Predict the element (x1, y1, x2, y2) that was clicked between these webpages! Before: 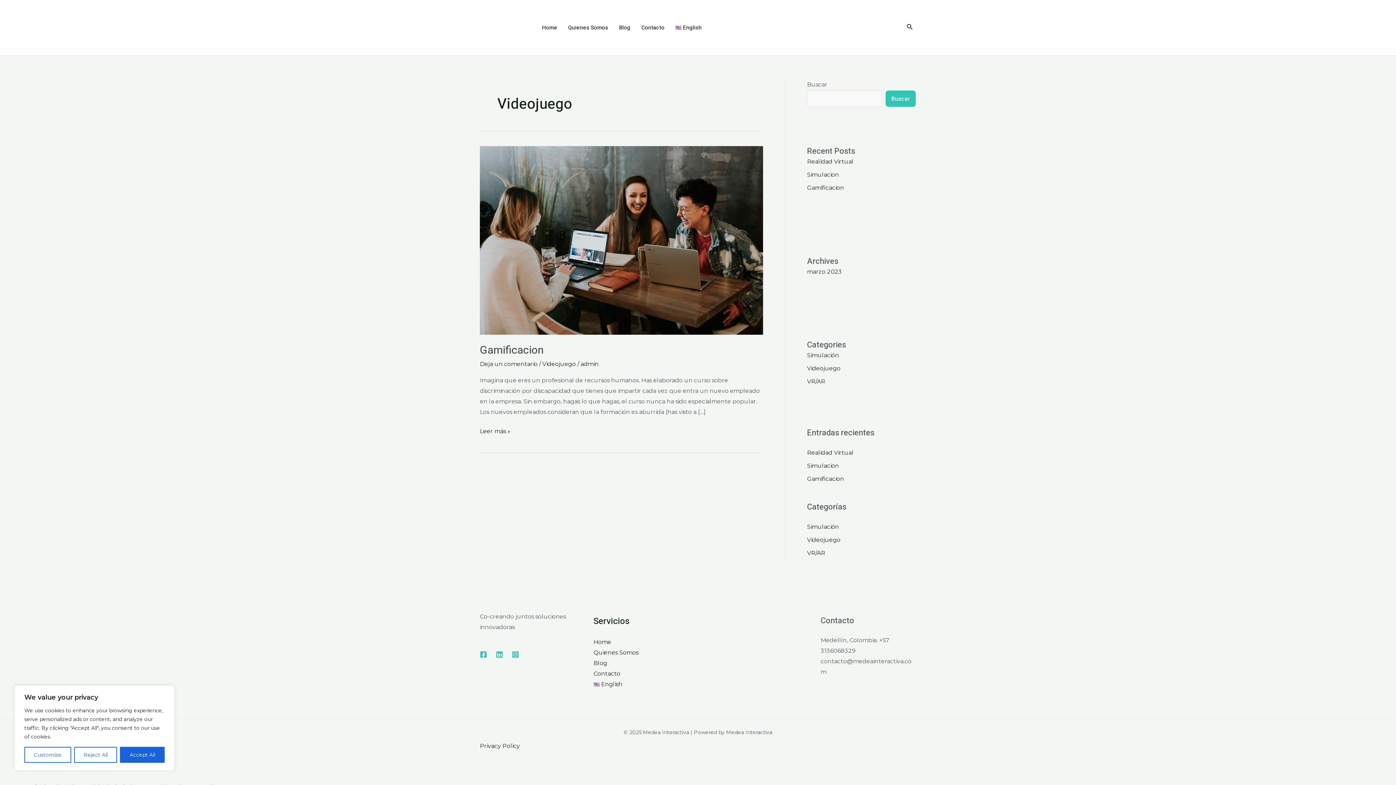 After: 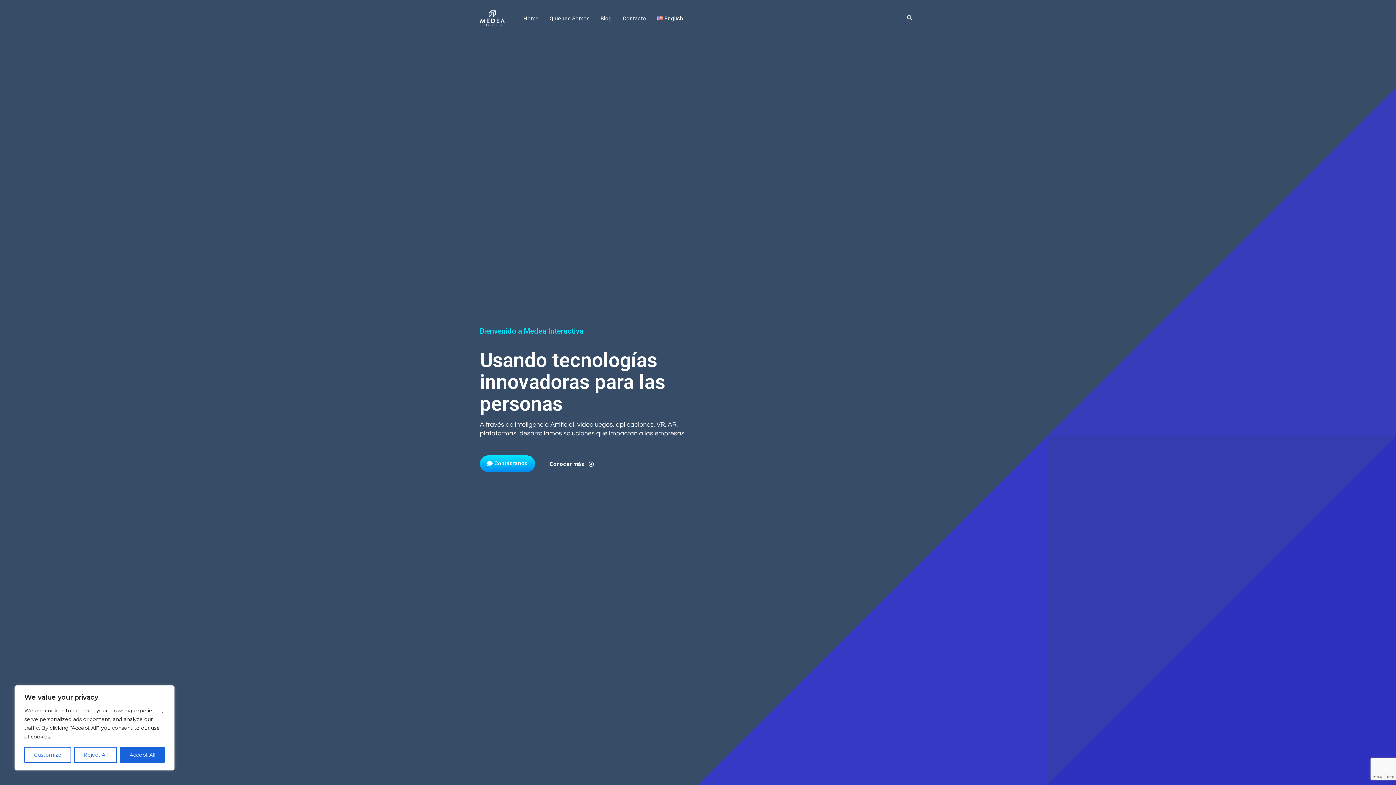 Action: label: Home bbox: (536, 22, 562, 33)